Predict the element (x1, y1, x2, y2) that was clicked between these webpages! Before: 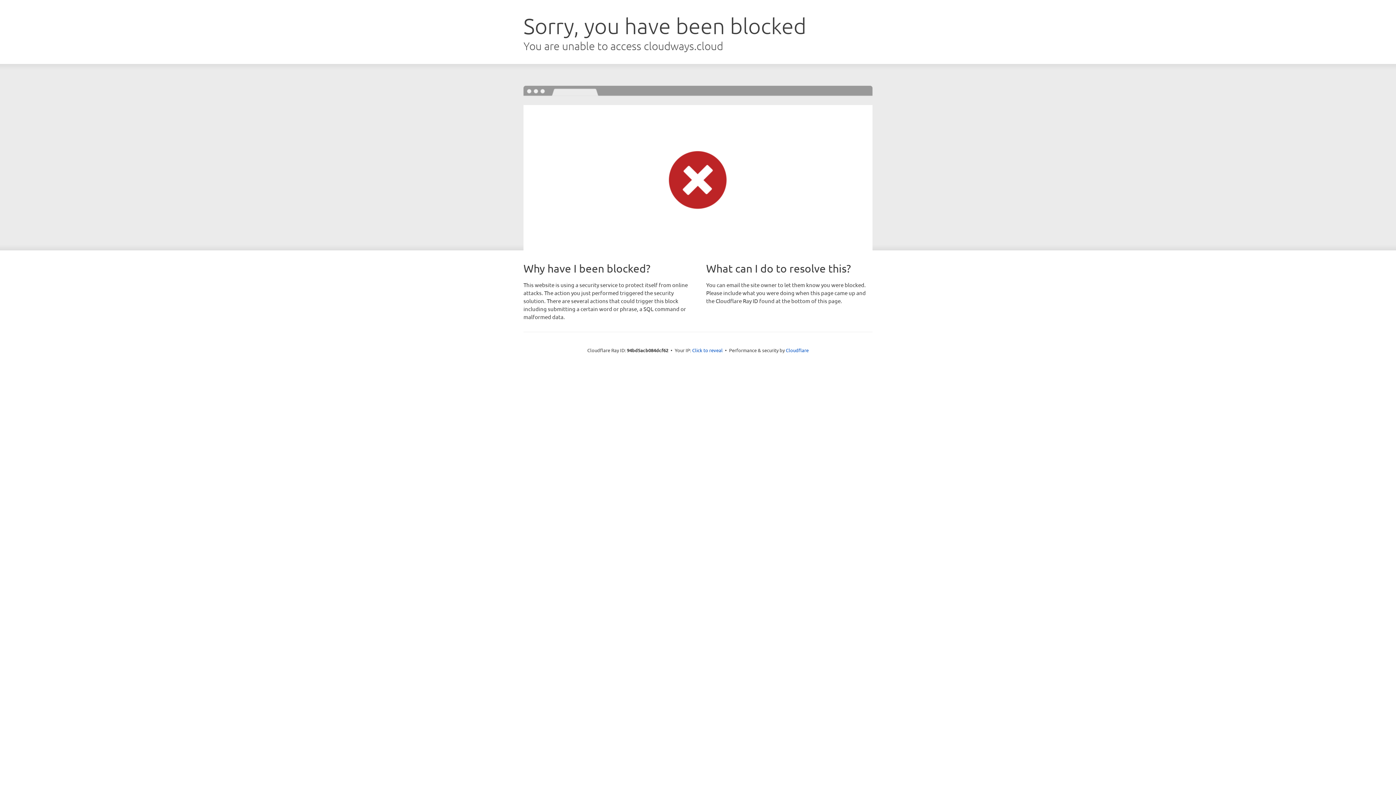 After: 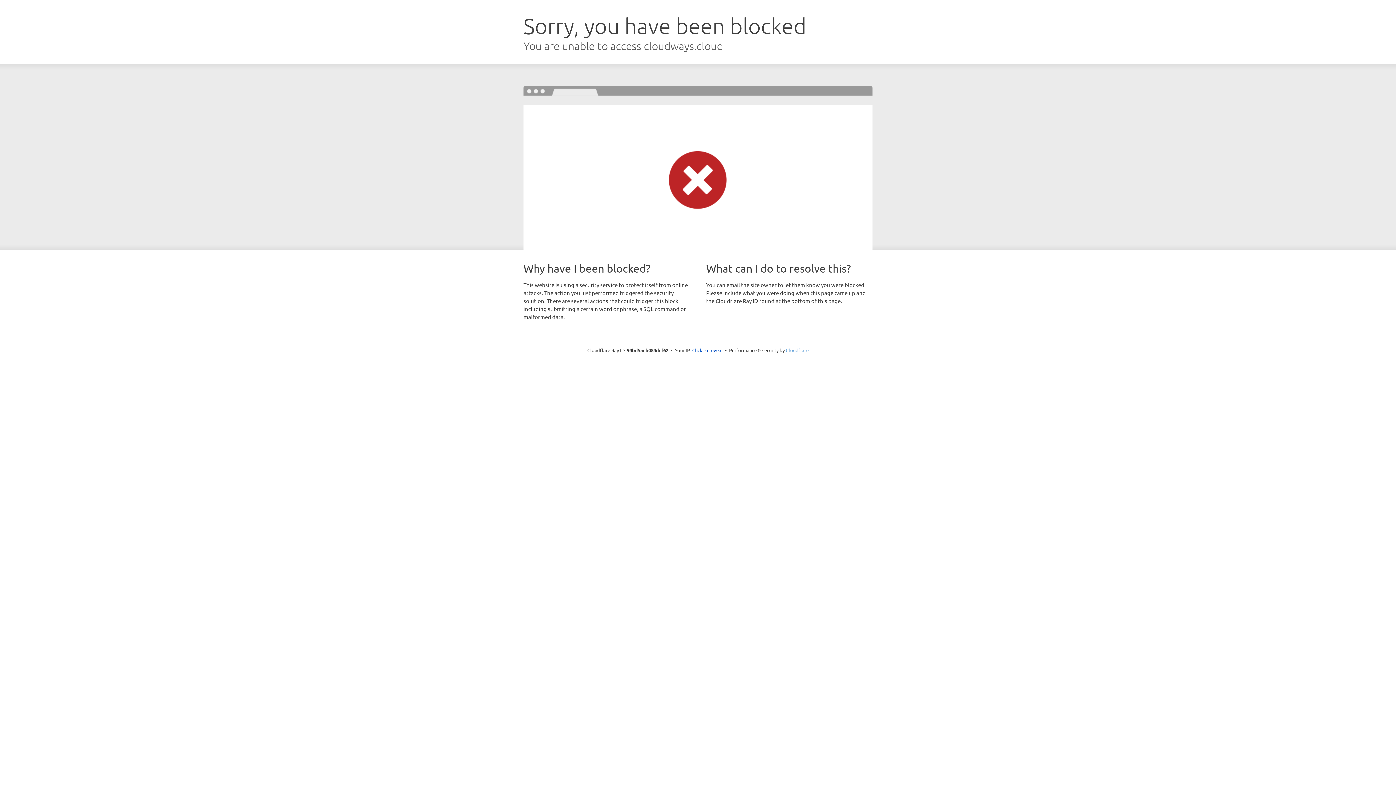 Action: label: Cloudflare bbox: (786, 347, 808, 353)